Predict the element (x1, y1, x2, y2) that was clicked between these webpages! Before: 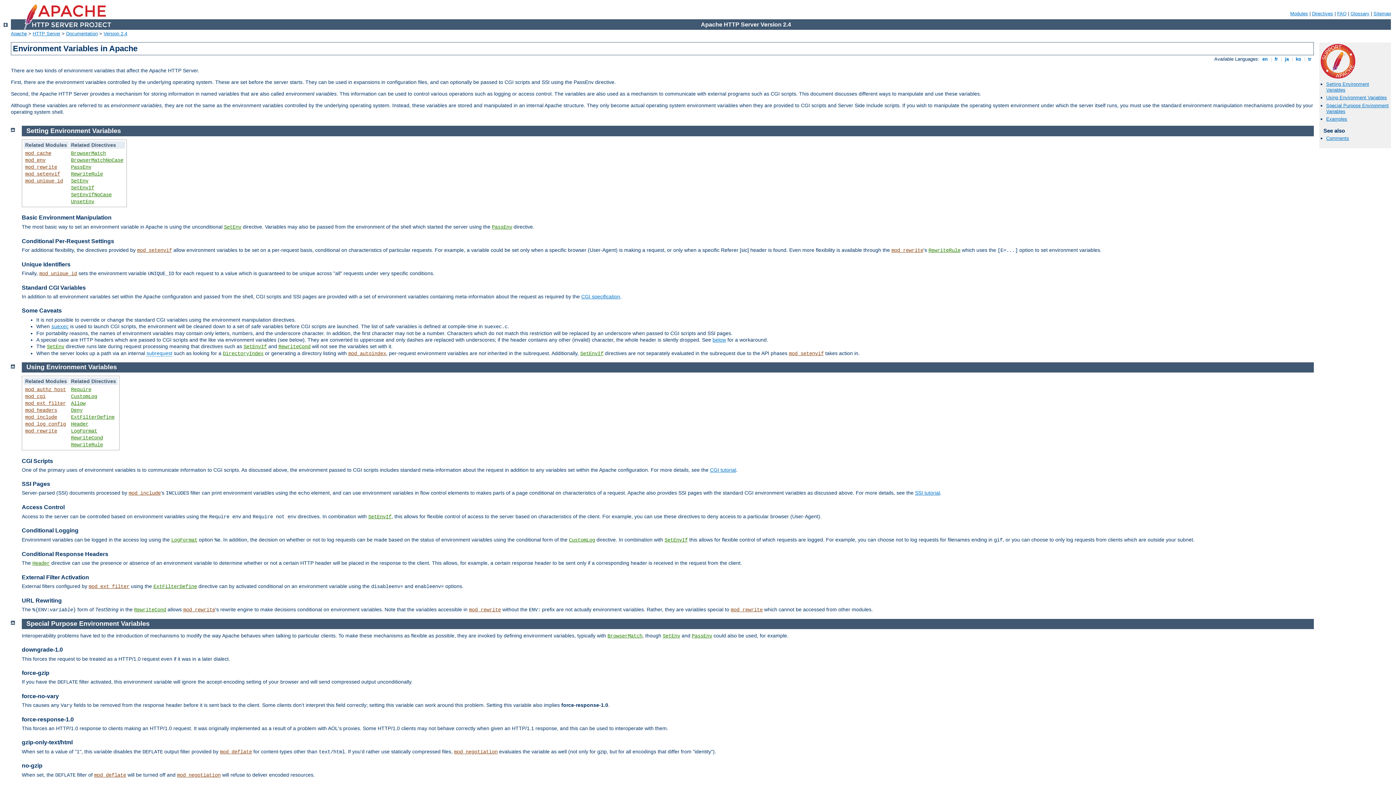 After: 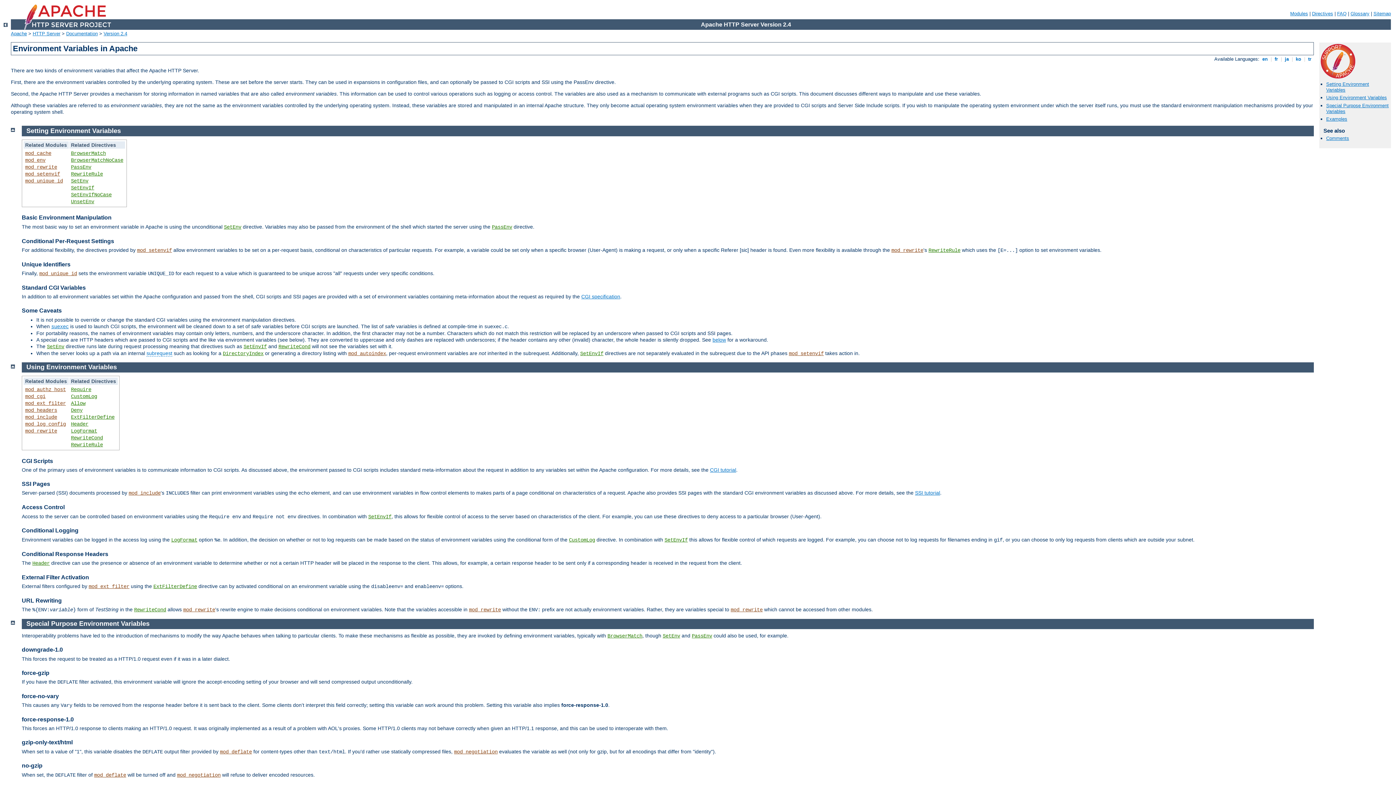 Action: label: downgrade-1.0 bbox: (21, 647, 62, 653)